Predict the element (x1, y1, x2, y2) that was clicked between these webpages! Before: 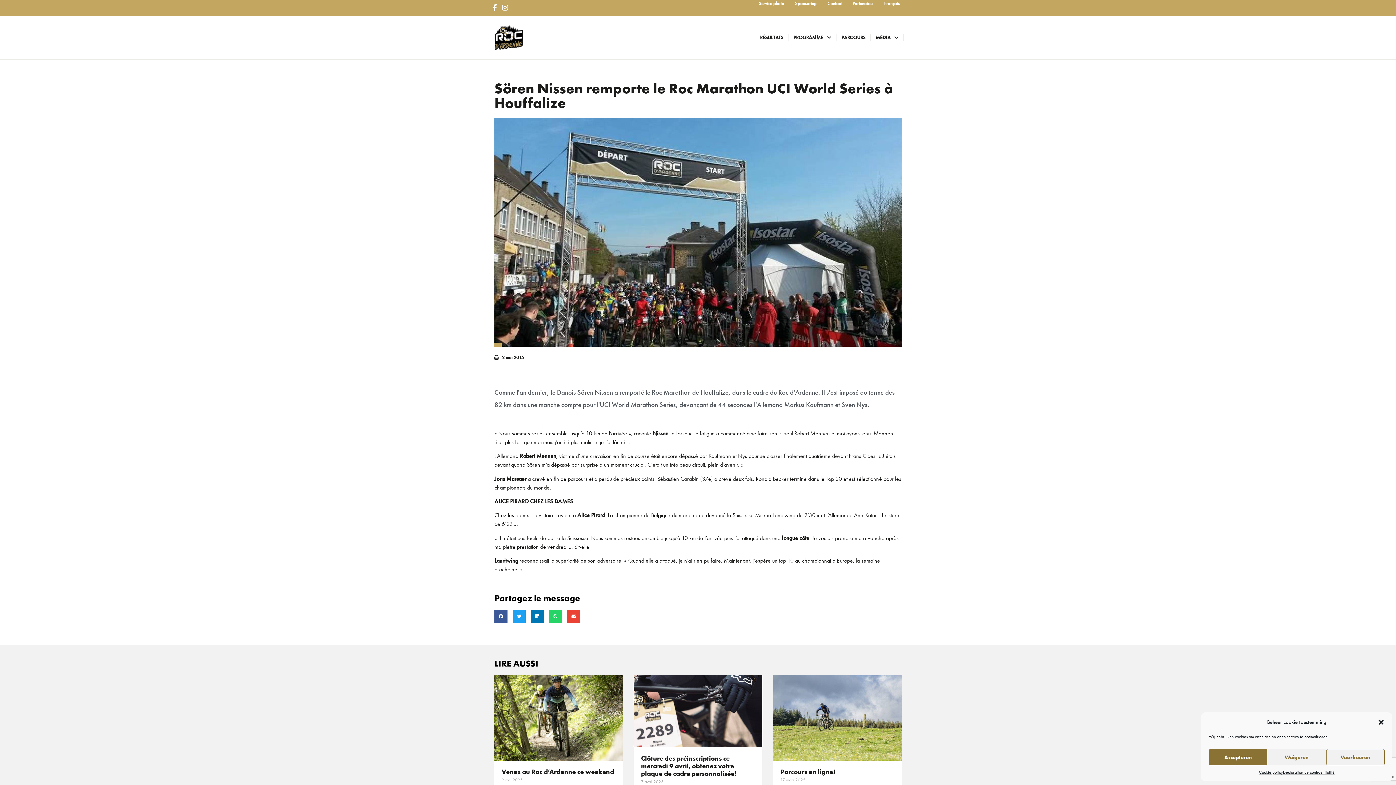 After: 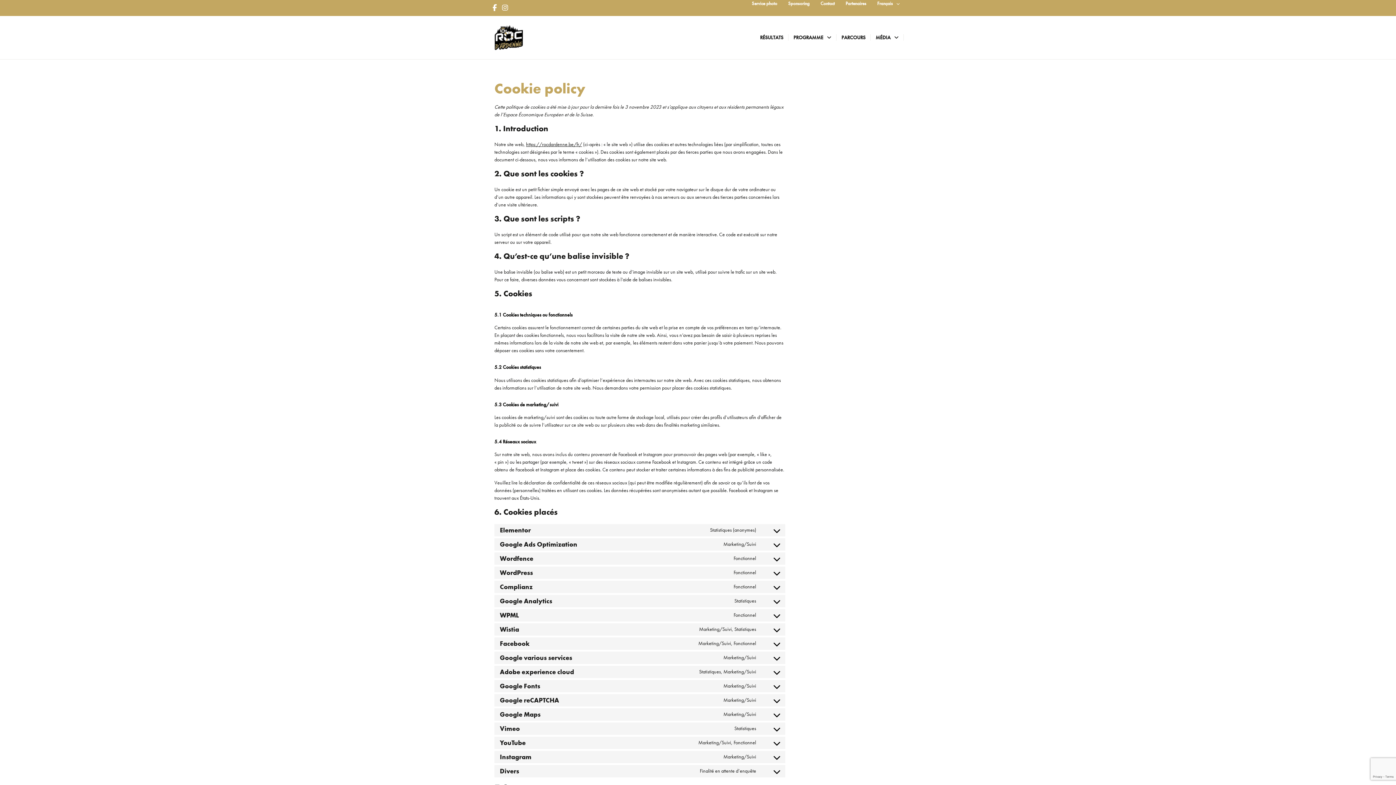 Action: bbox: (1259, 769, 1283, 776) label: Cookie policy